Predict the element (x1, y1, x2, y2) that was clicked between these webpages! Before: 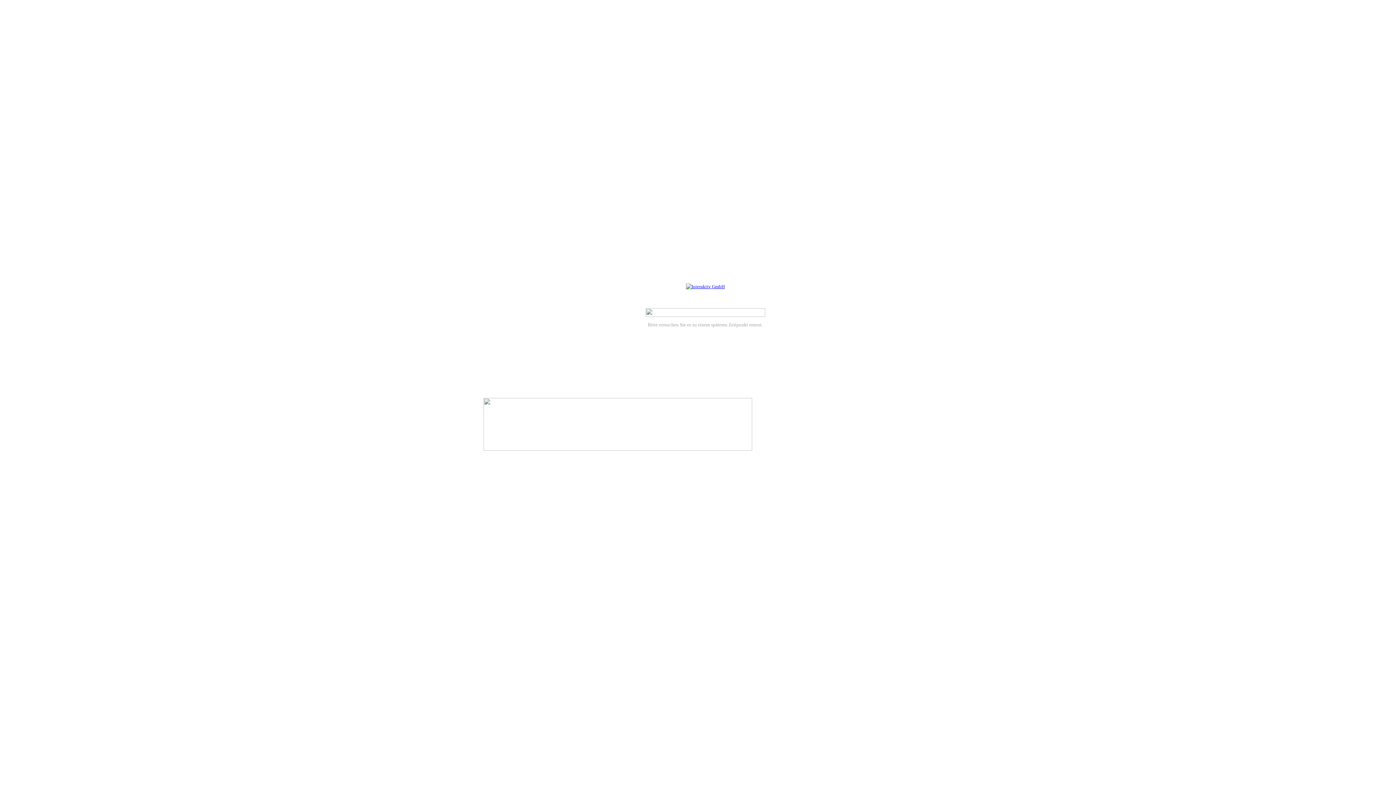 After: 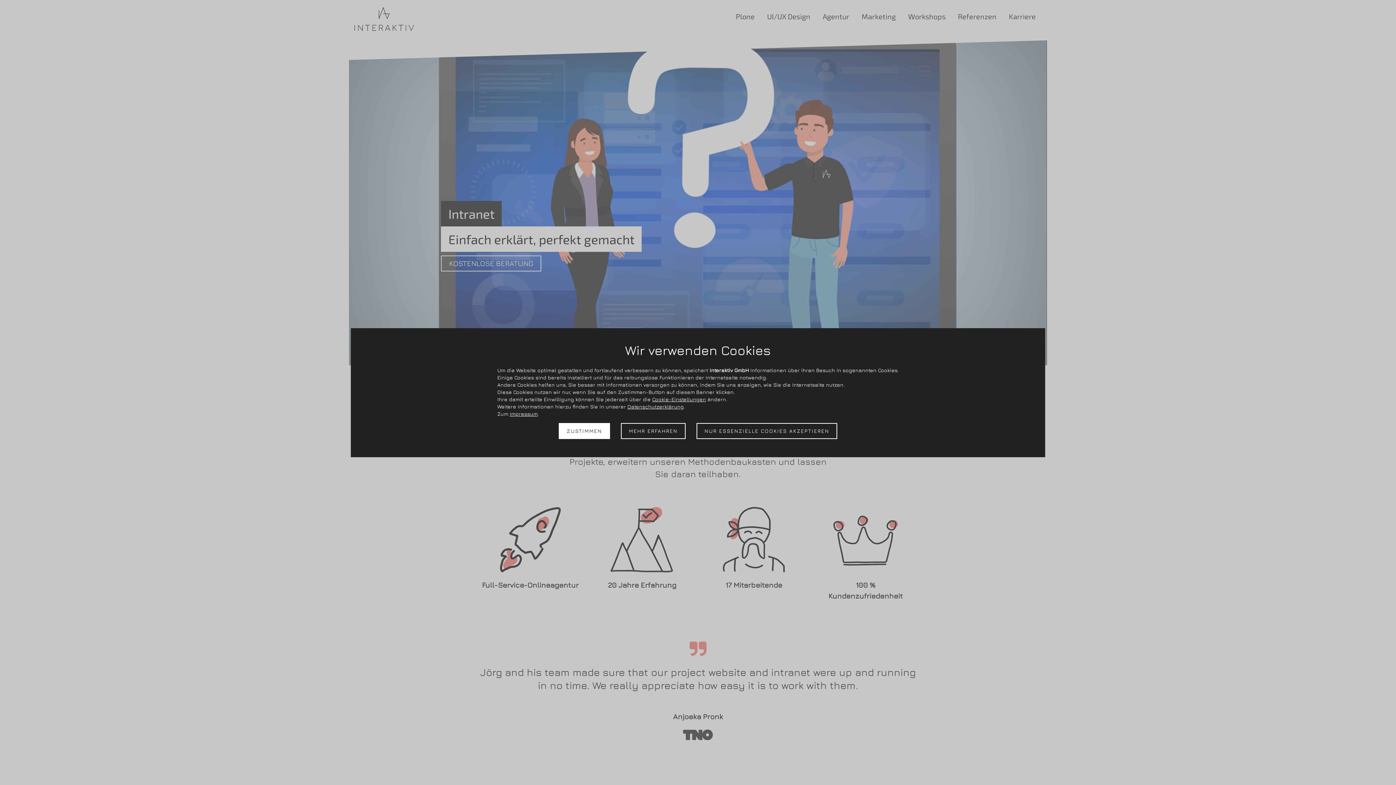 Action: bbox: (686, 284, 724, 289)